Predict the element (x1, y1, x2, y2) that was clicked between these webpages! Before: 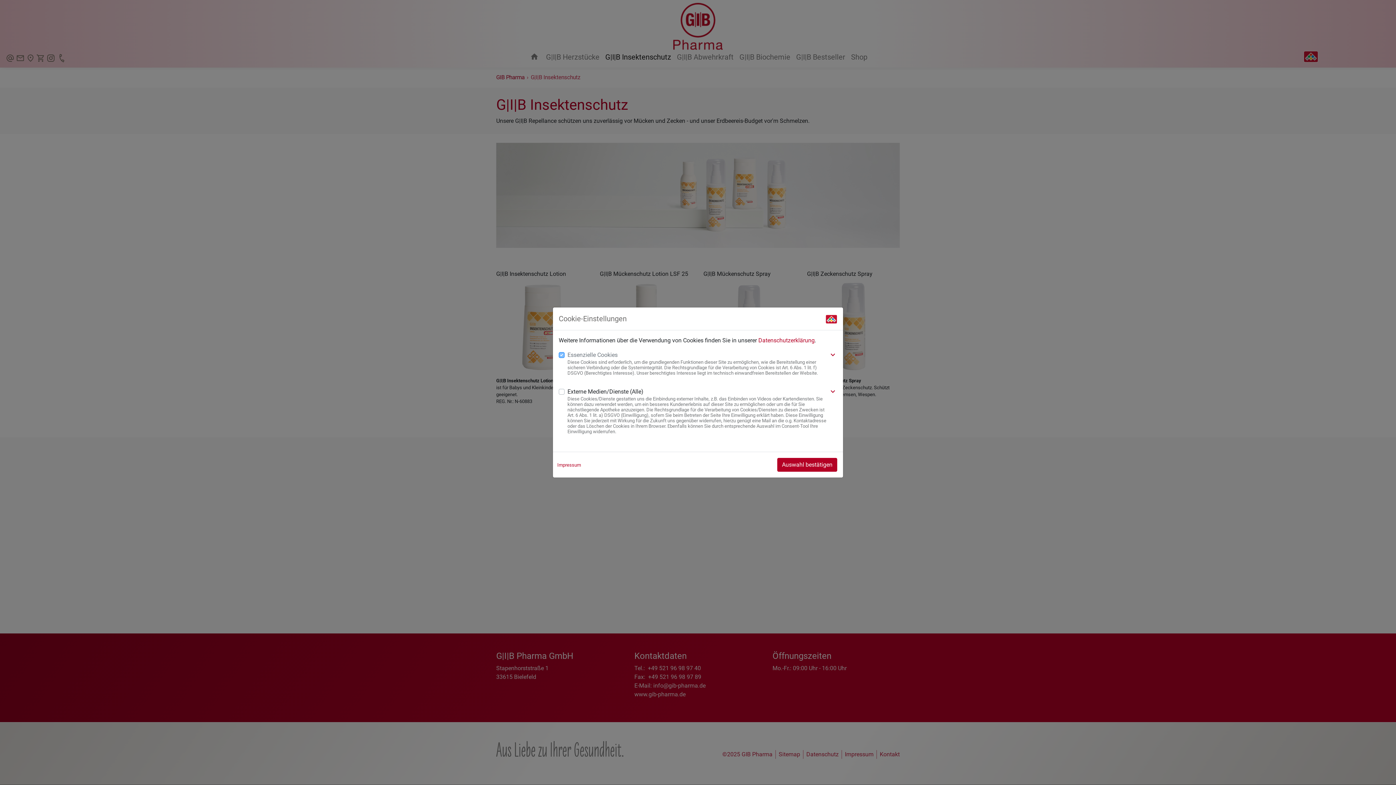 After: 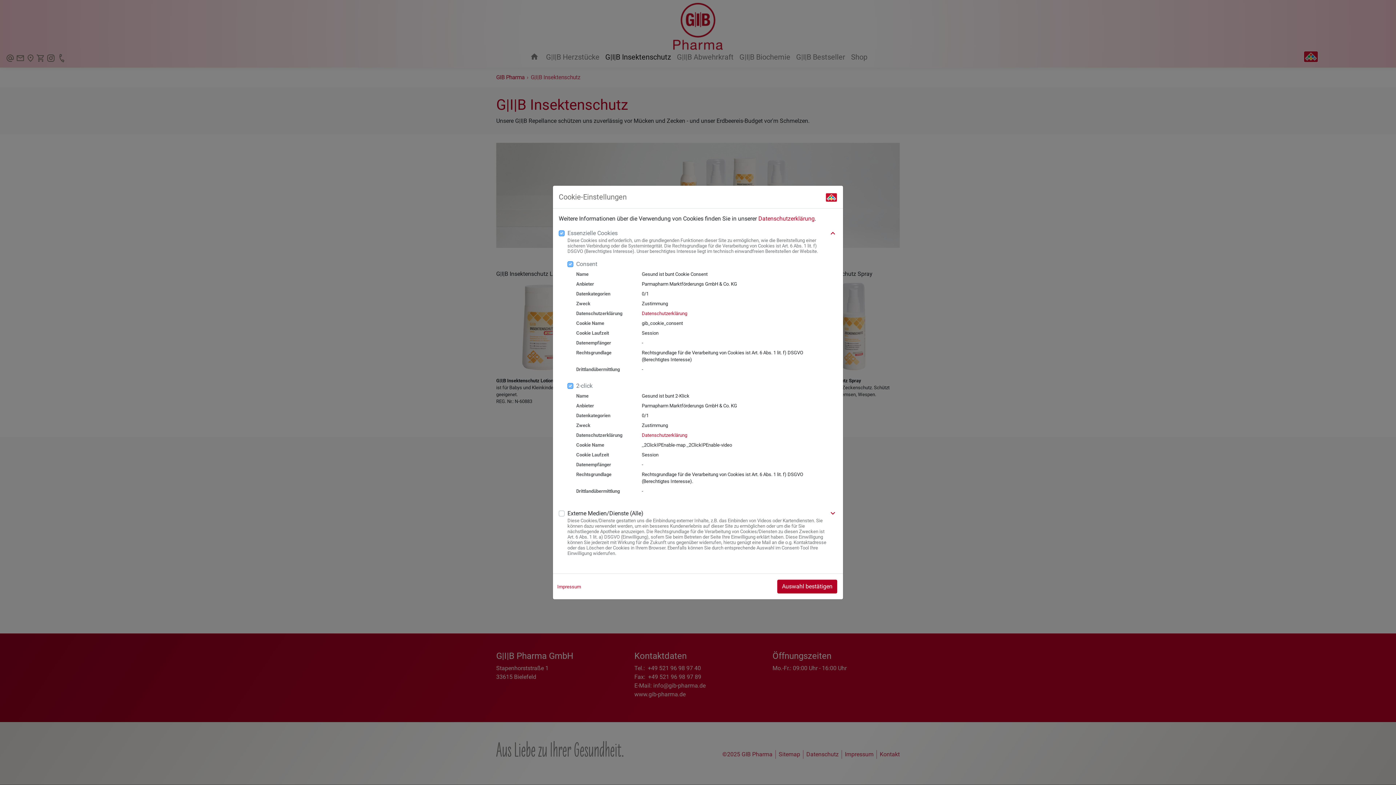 Action: label: keyboard_arrow_down bbox: (828, 350, 837, 362)